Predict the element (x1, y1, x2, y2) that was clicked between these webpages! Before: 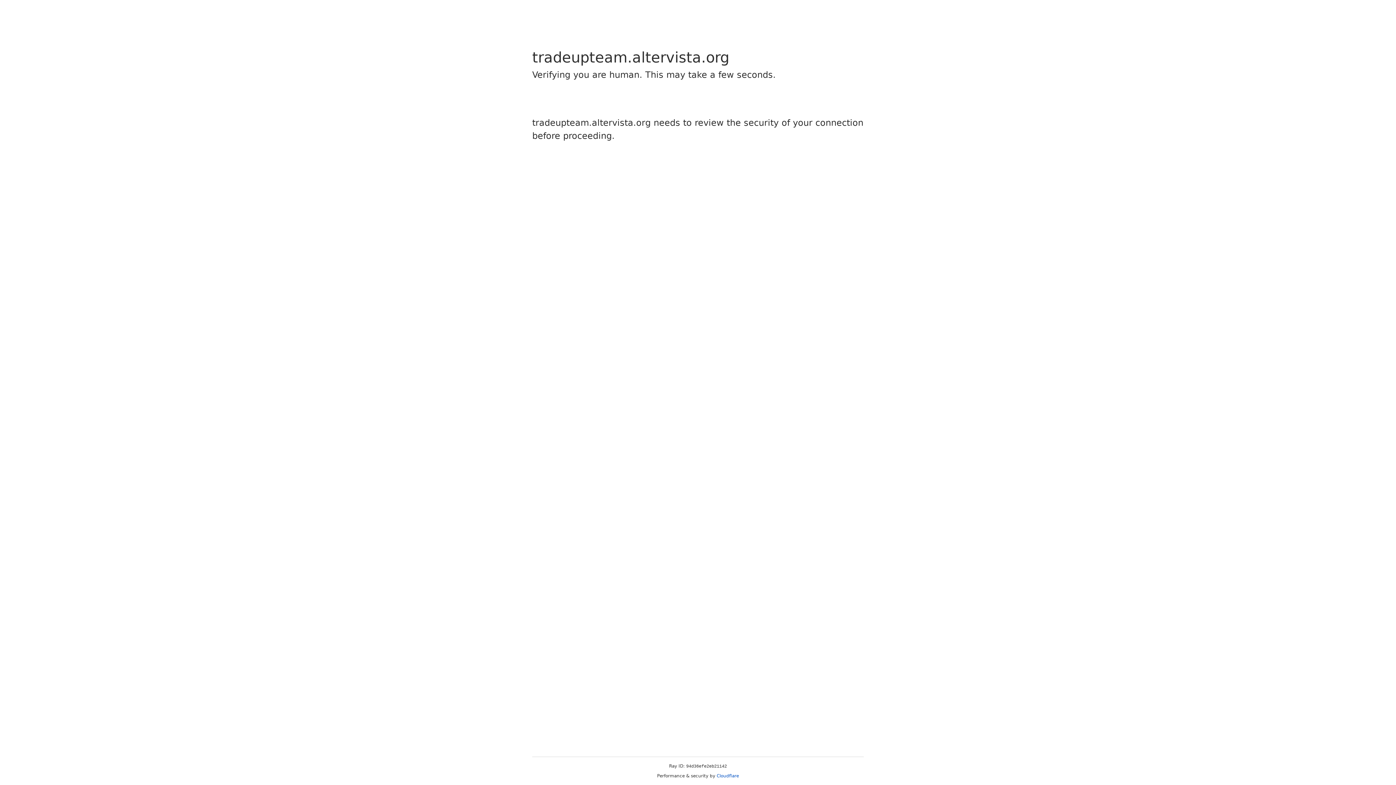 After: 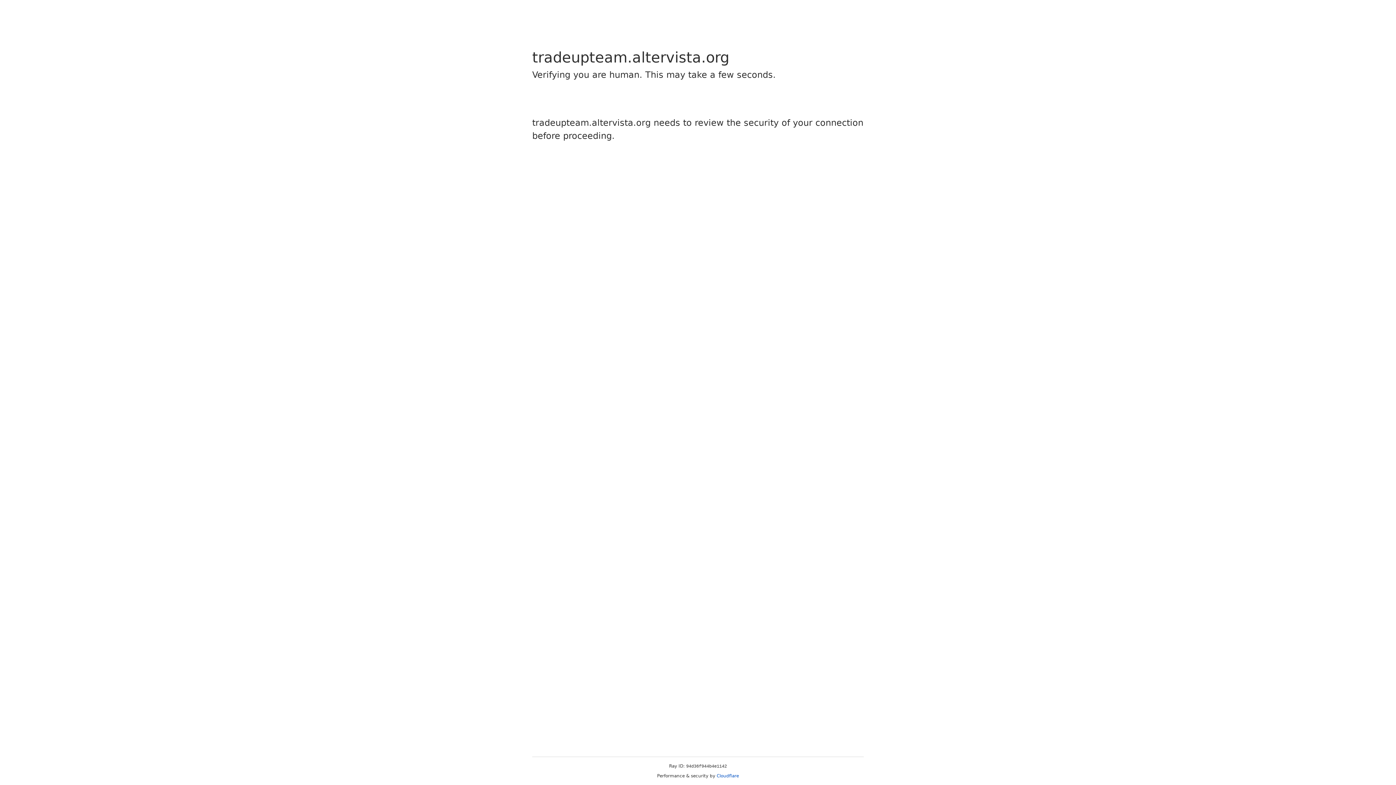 Action: label: Cloudflare bbox: (716, 773, 739, 778)